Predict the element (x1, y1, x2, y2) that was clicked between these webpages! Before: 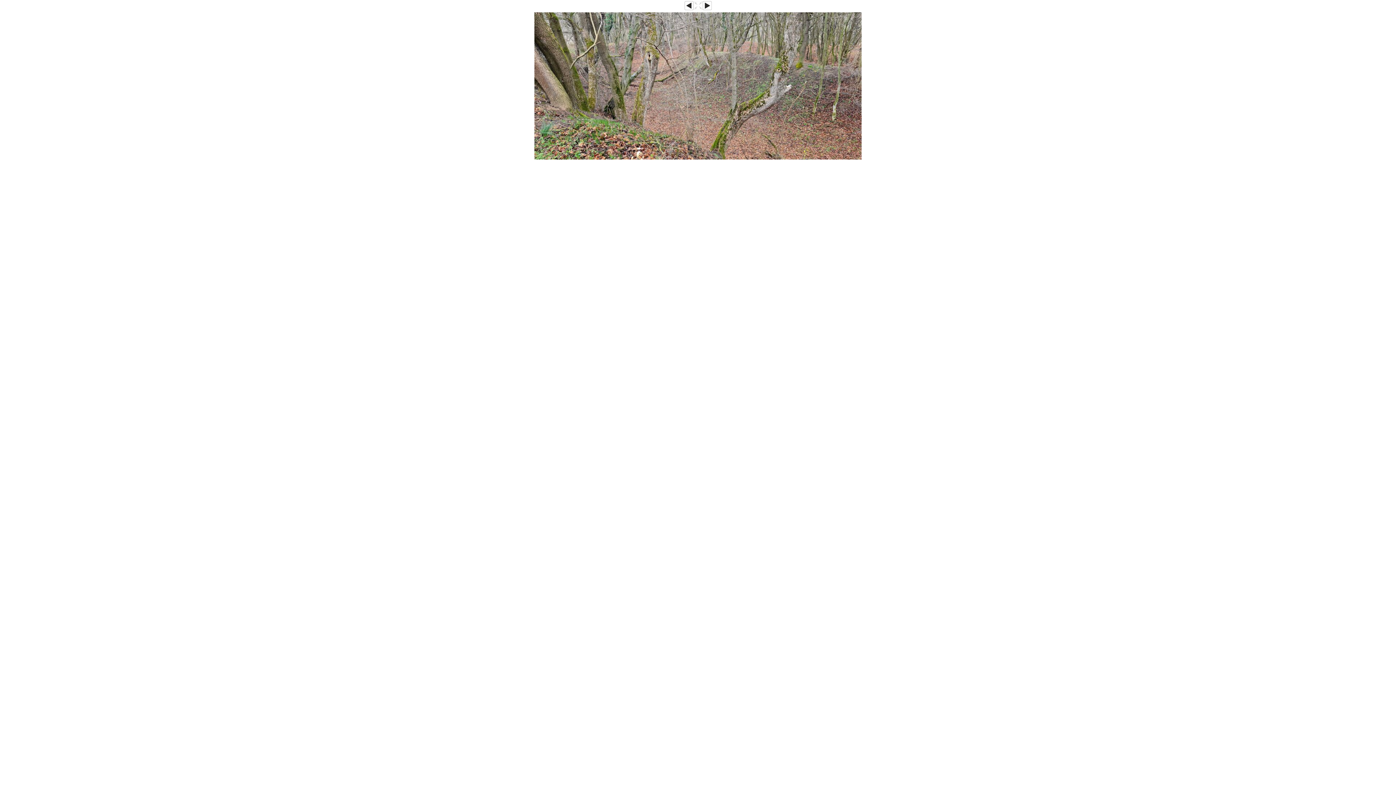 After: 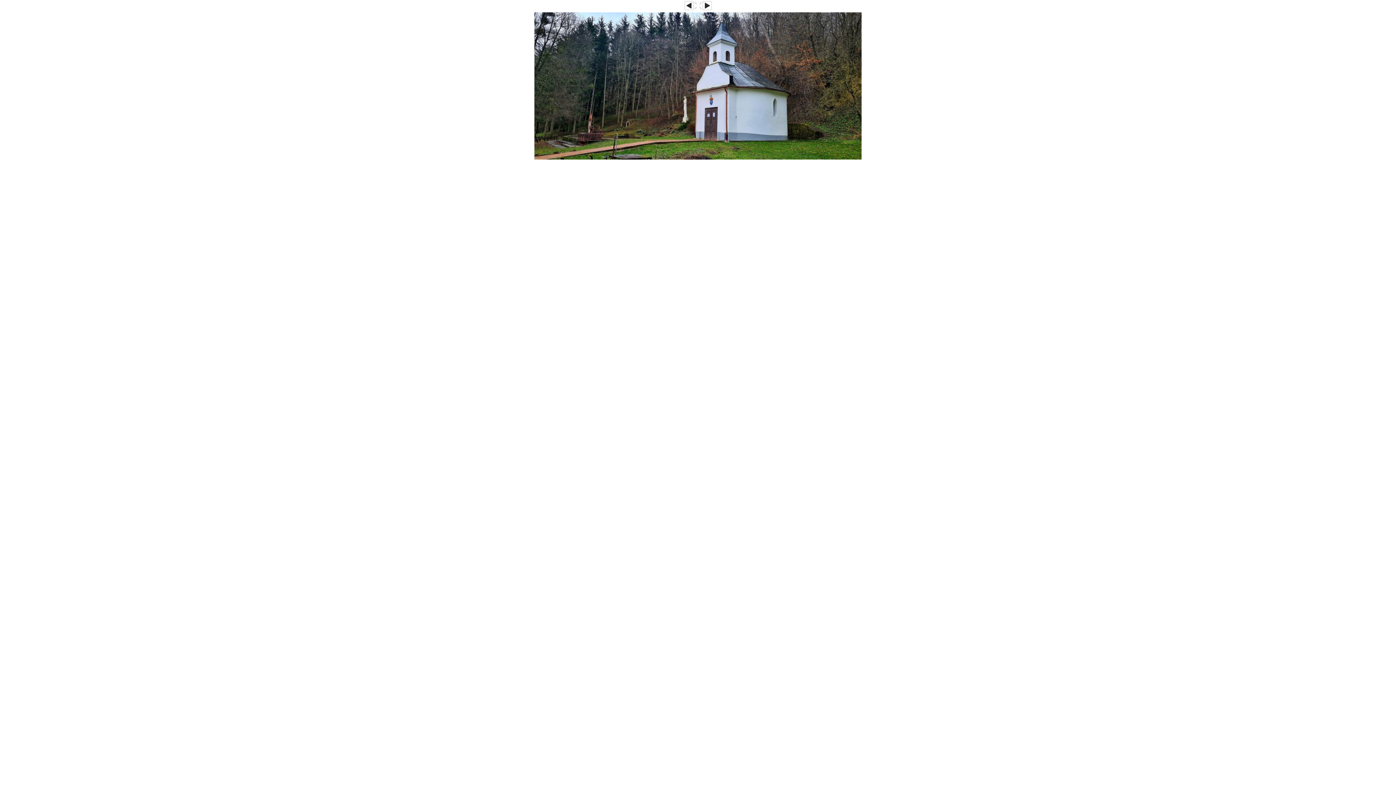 Action: bbox: (684, 6, 693, 10)